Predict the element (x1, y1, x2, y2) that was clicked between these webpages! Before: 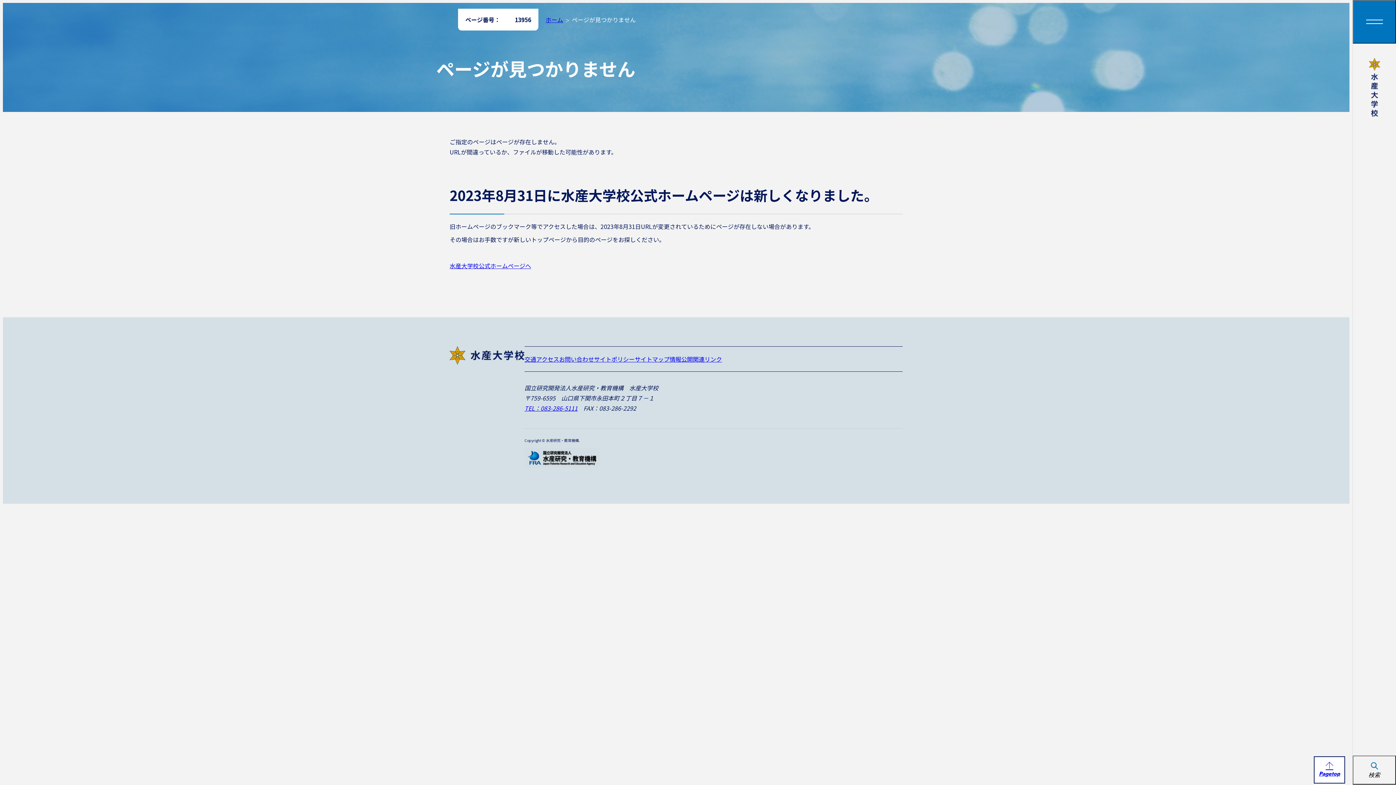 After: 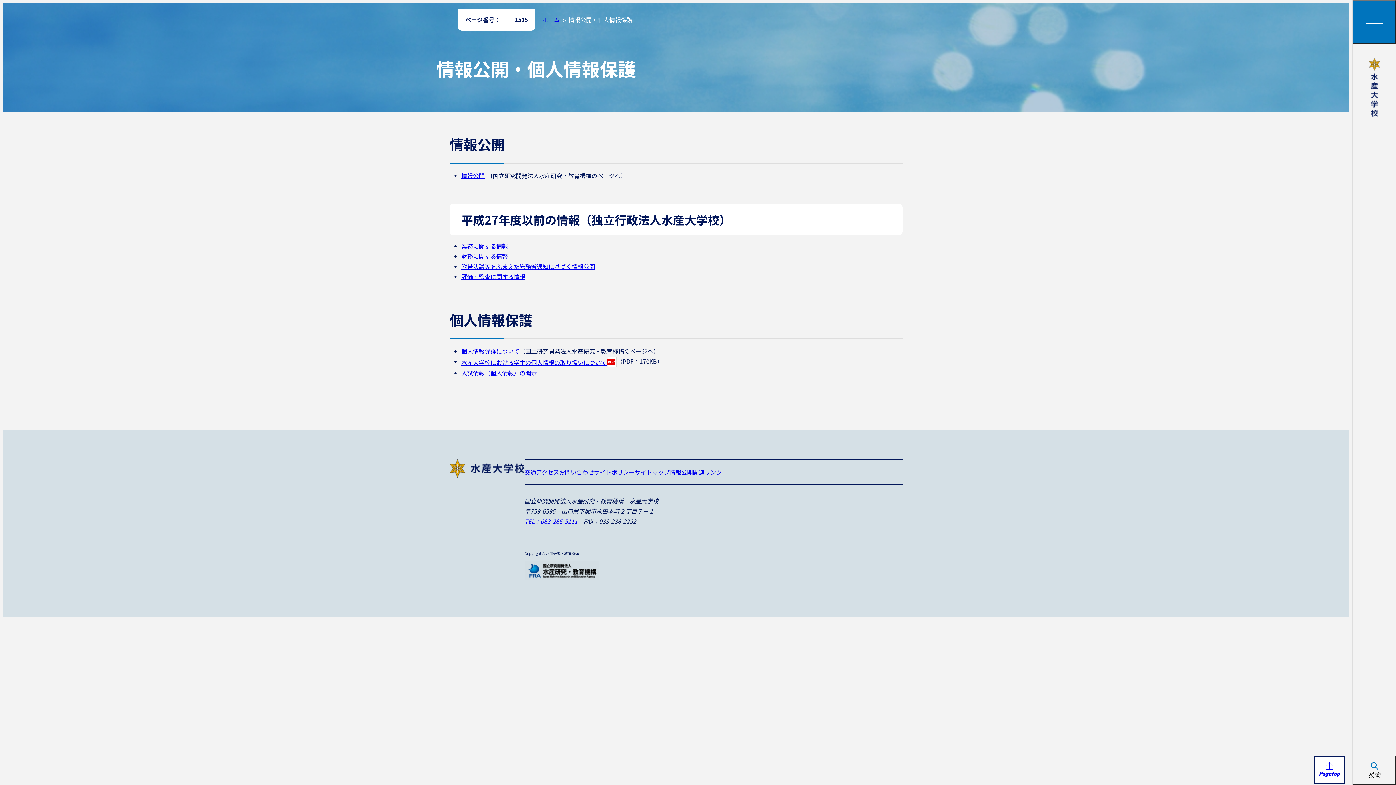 Action: bbox: (669, 354, 693, 364) label: 情報公開